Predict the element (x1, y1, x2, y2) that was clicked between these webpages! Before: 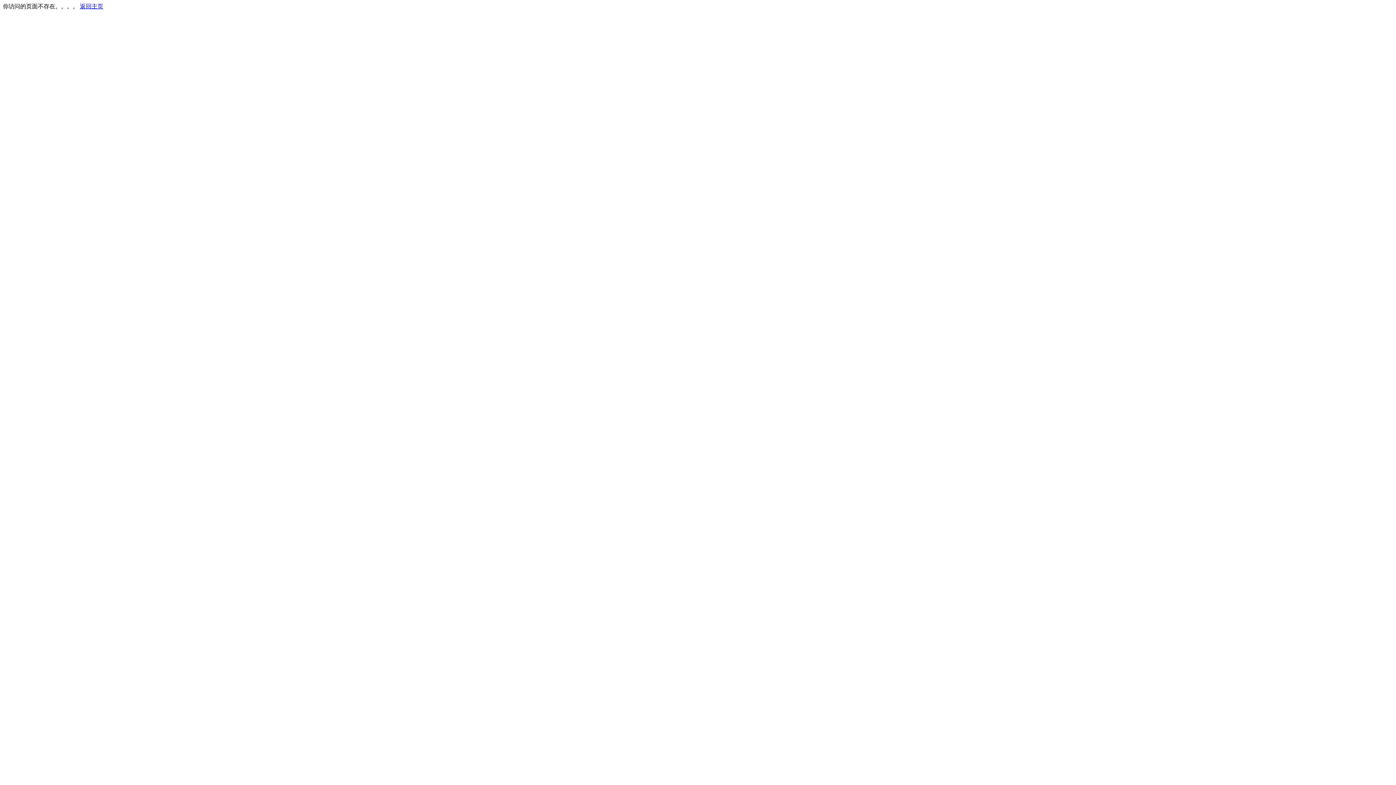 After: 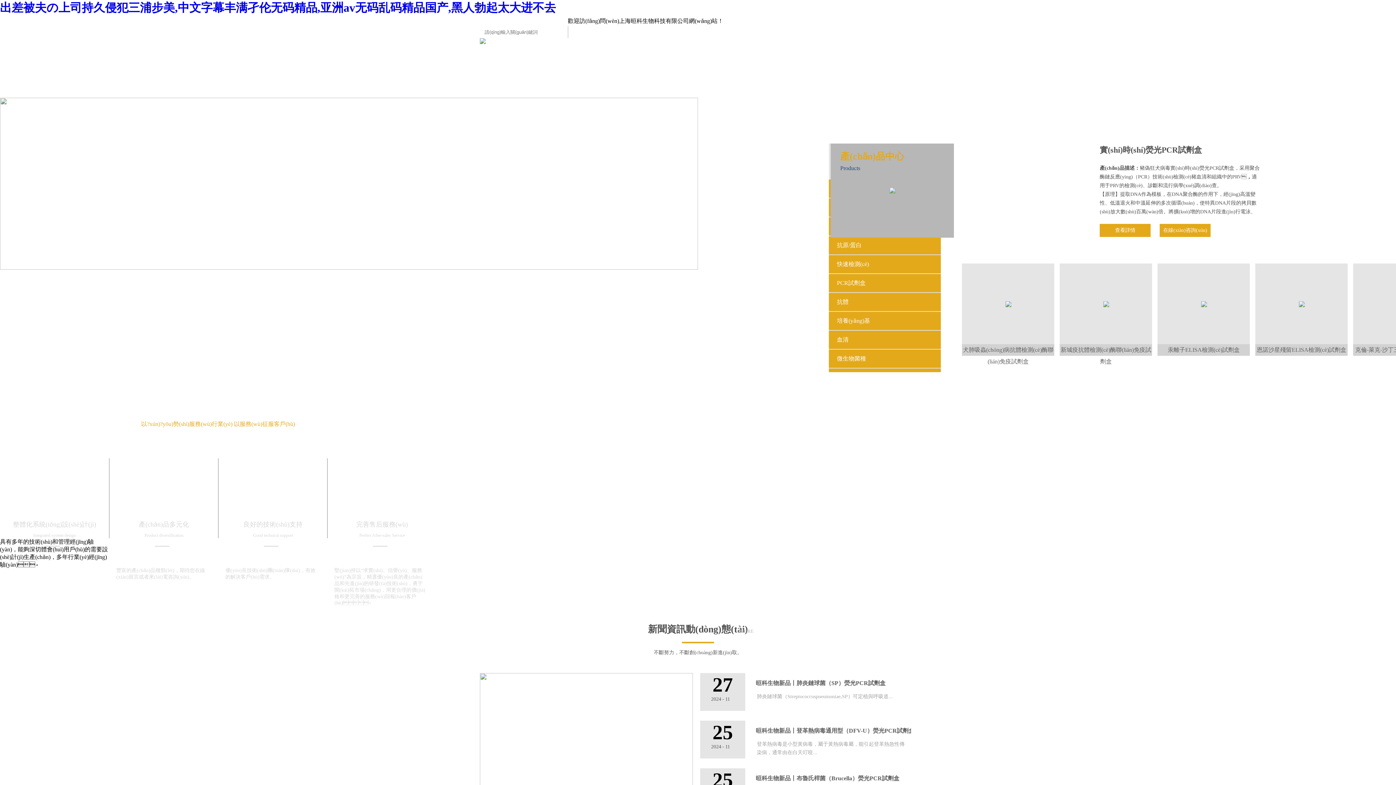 Action: bbox: (80, 3, 103, 9) label: 返回主页